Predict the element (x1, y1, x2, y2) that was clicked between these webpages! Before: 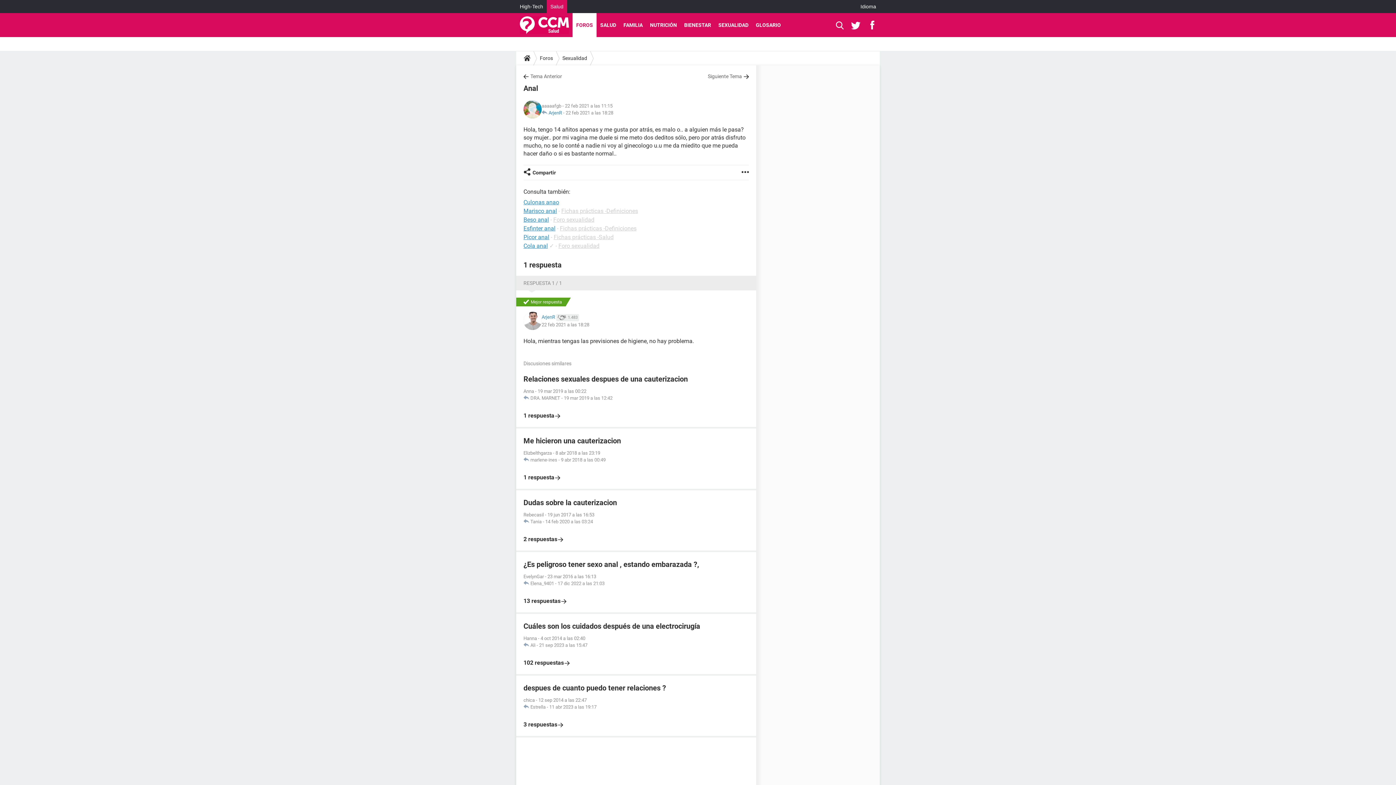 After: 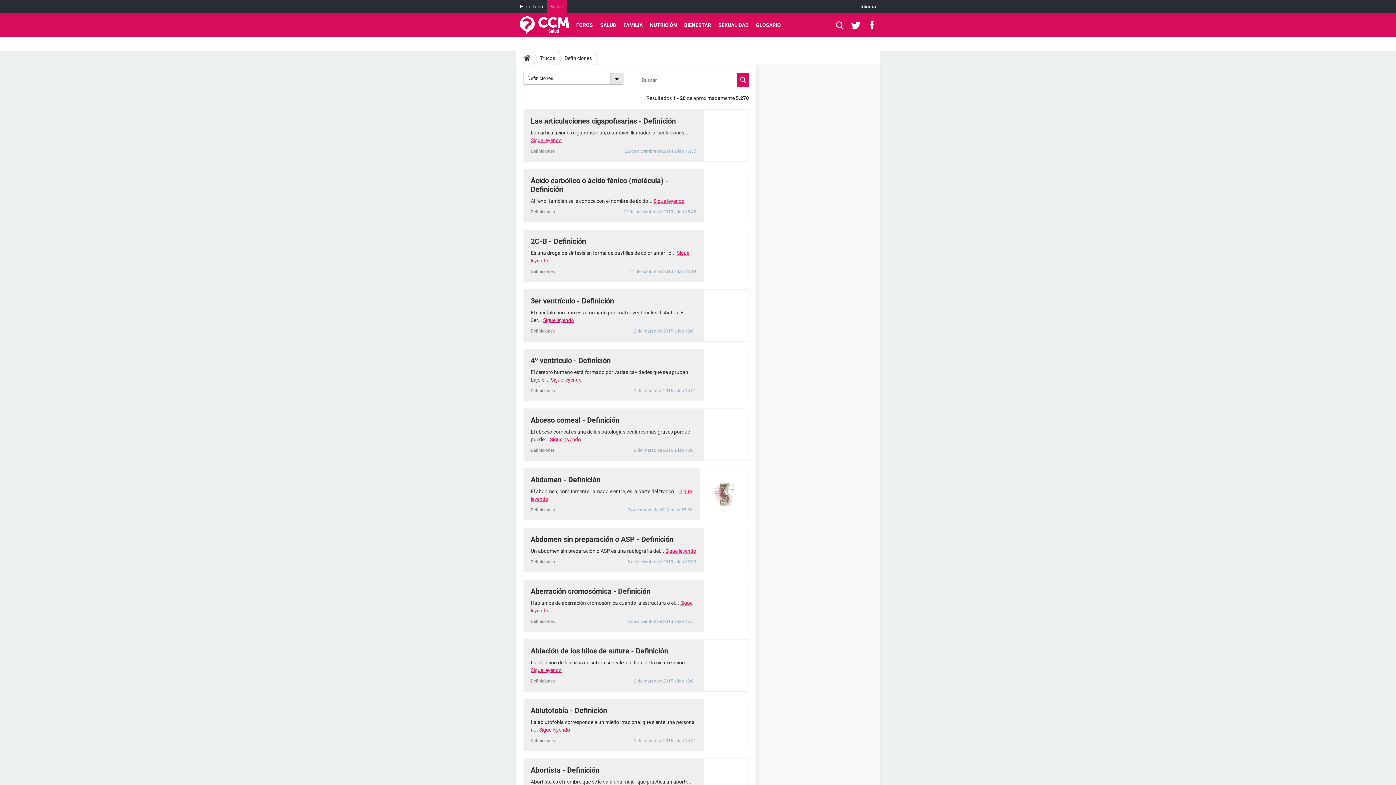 Action: bbox: (560, 225, 636, 232) label: Fichas prácticas -Definiciones